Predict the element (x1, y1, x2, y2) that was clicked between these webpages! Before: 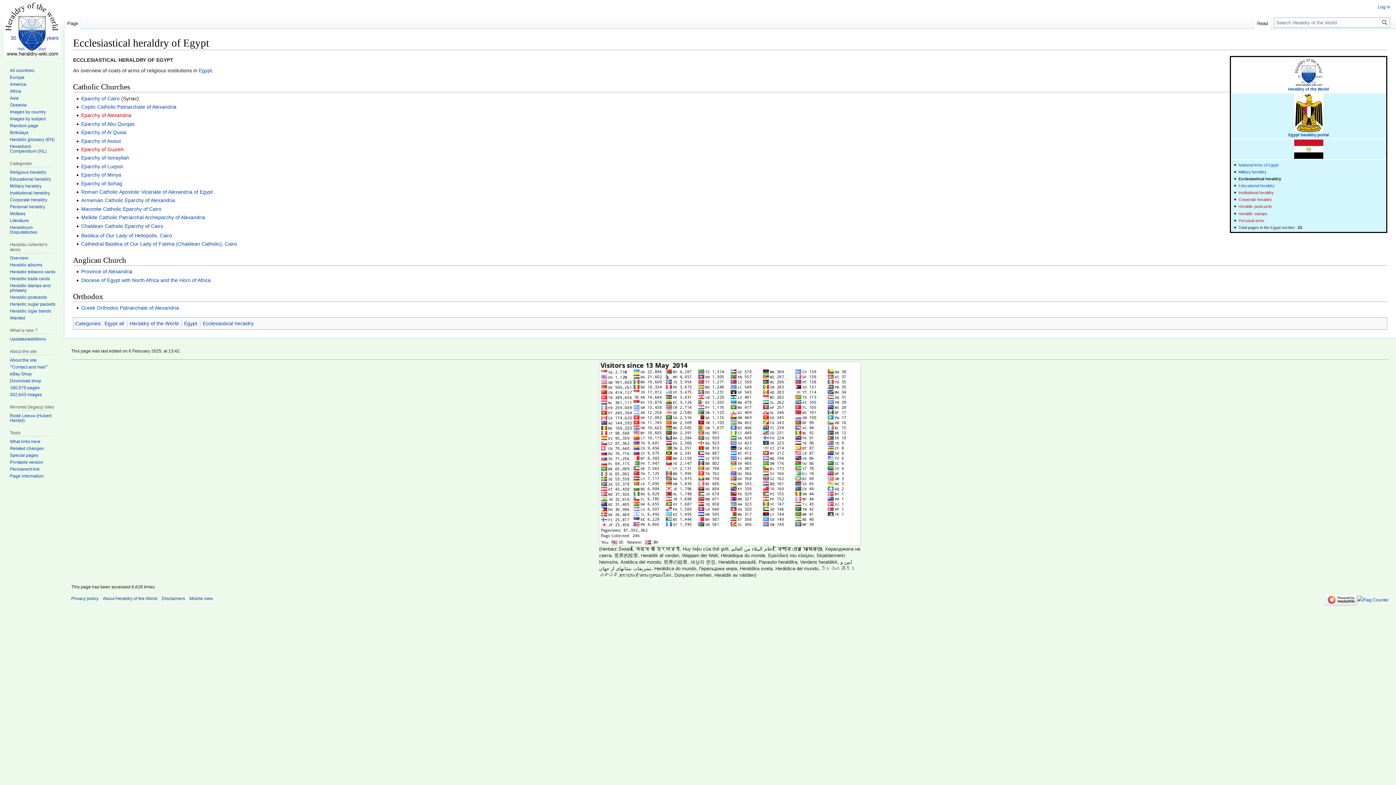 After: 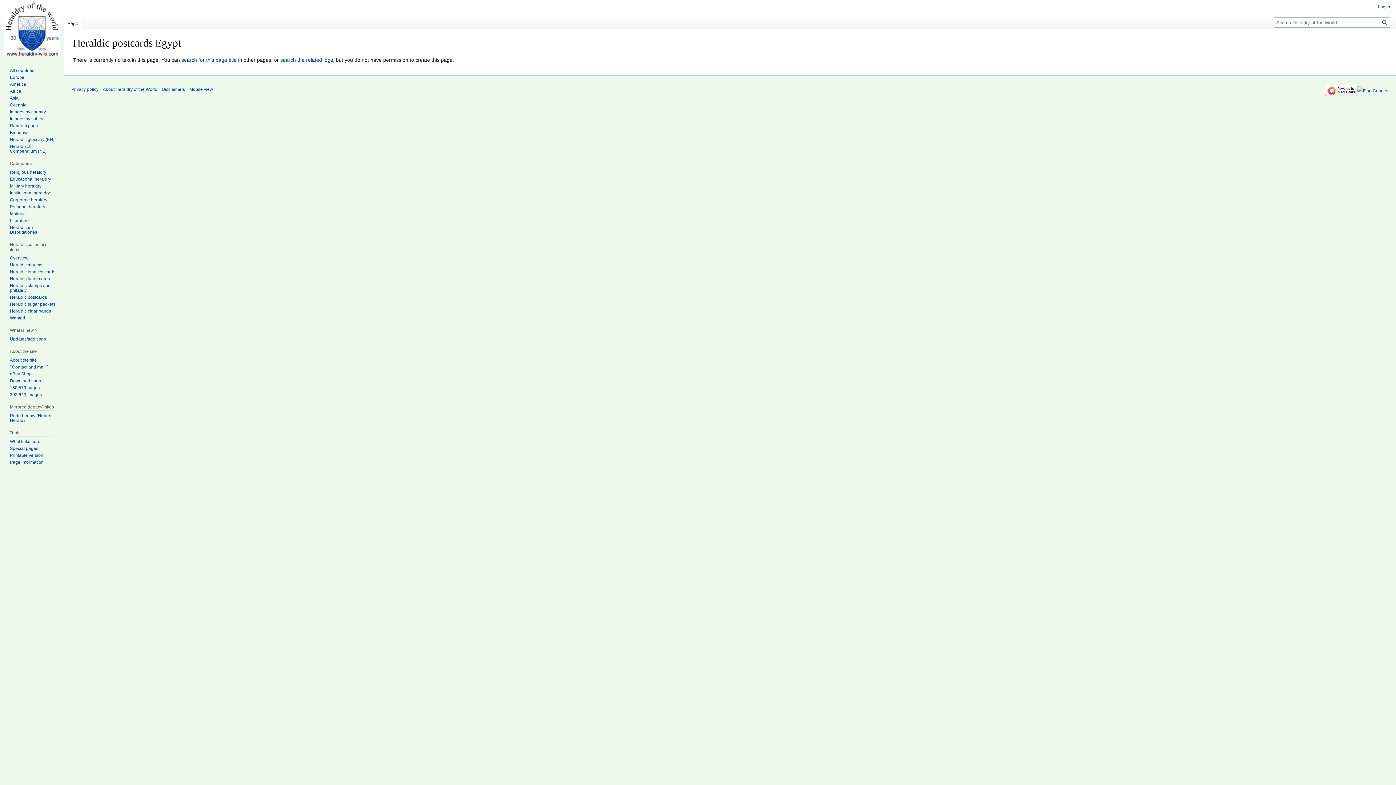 Action: label: Heraldic postcards bbox: (1238, 204, 1272, 208)